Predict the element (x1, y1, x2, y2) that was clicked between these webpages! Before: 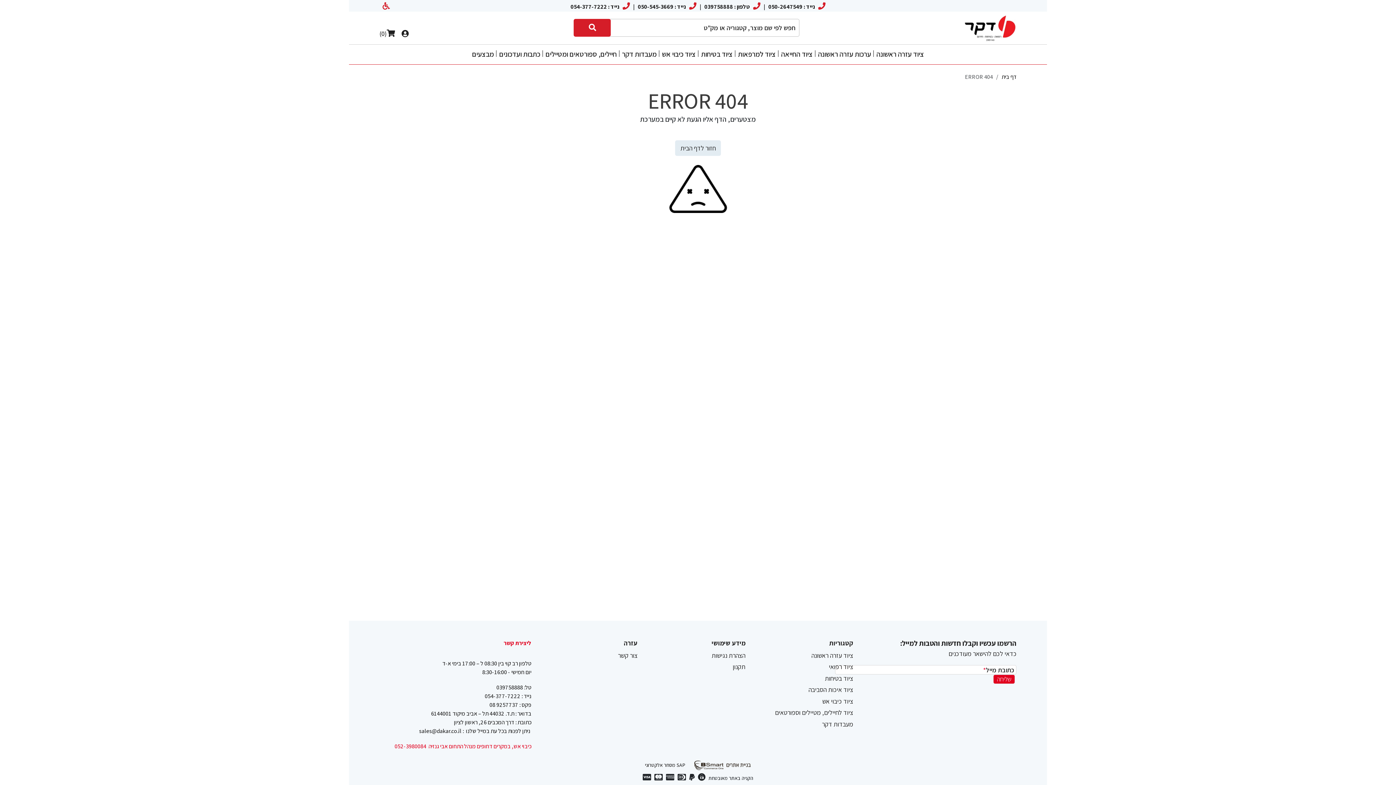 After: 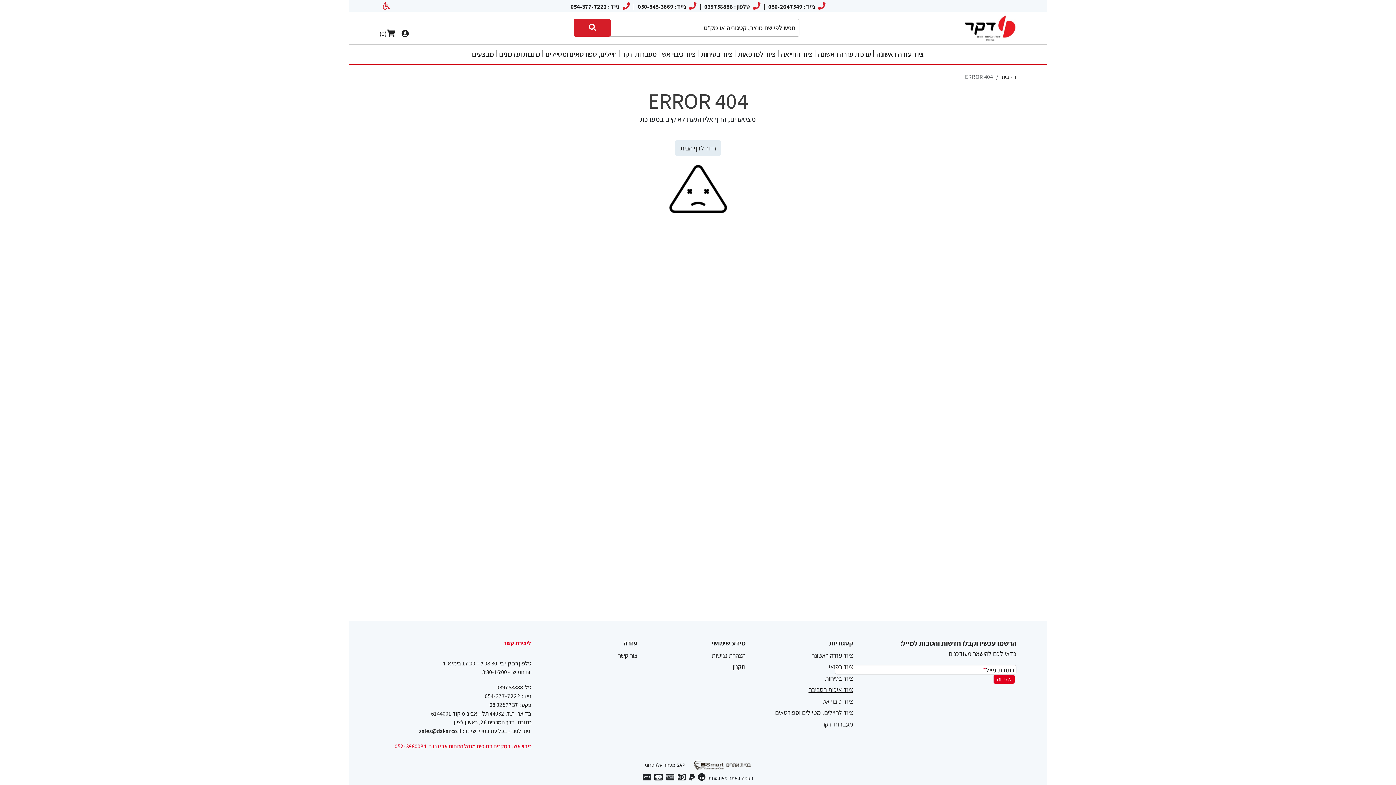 Action: label: ציוד איכות הסביבה bbox: (808, 685, 853, 694)